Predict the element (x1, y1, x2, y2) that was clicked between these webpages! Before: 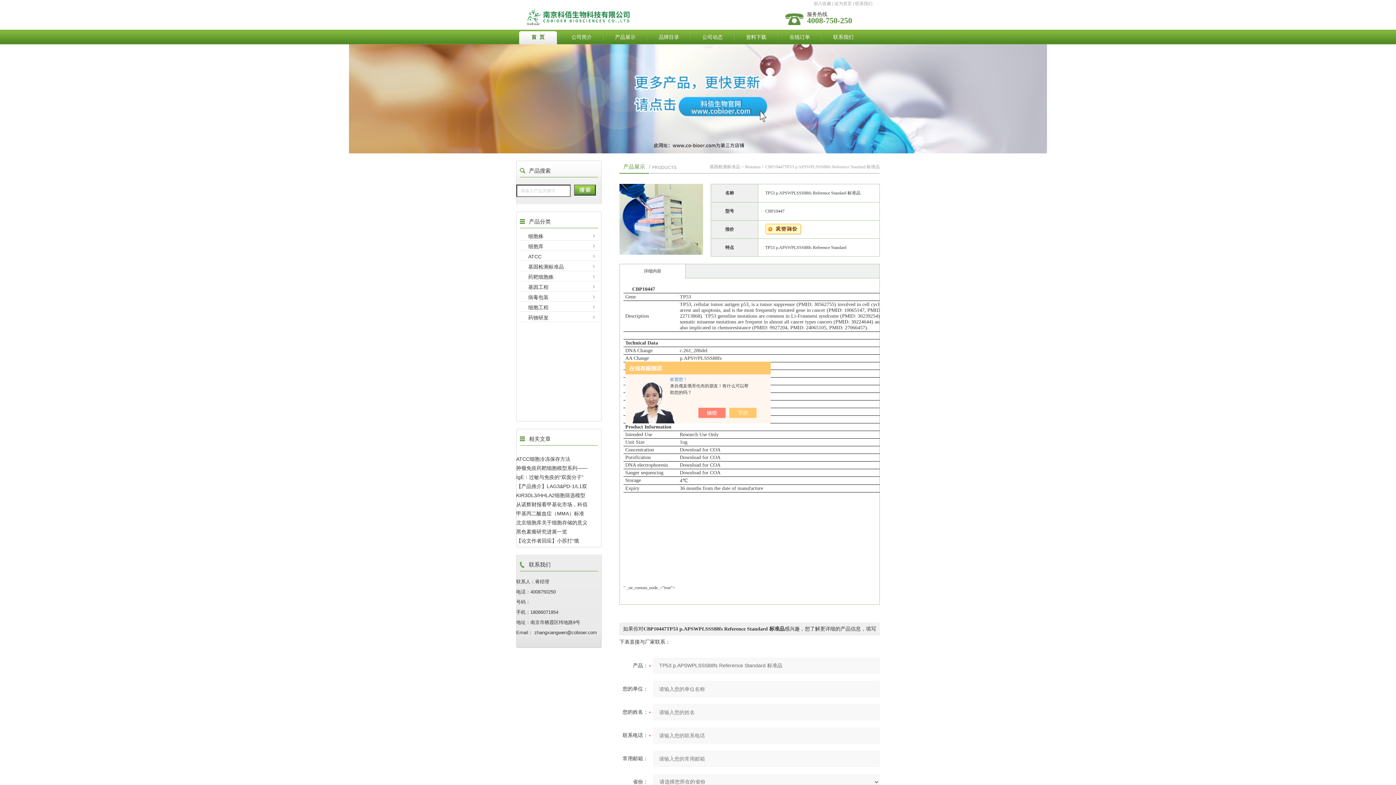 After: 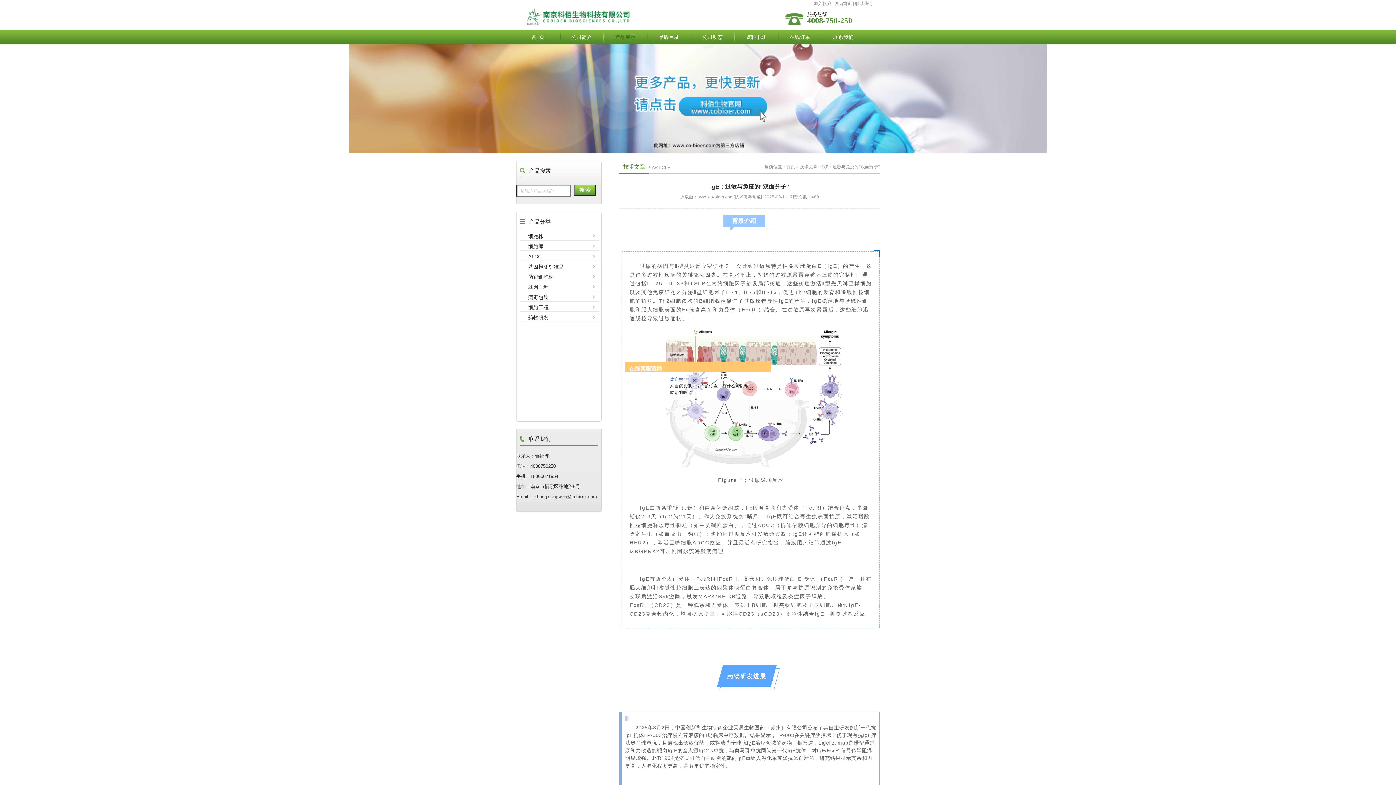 Action: bbox: (516, 471, 587, 480) label: IgE：过敏与免疫的“双面分子”